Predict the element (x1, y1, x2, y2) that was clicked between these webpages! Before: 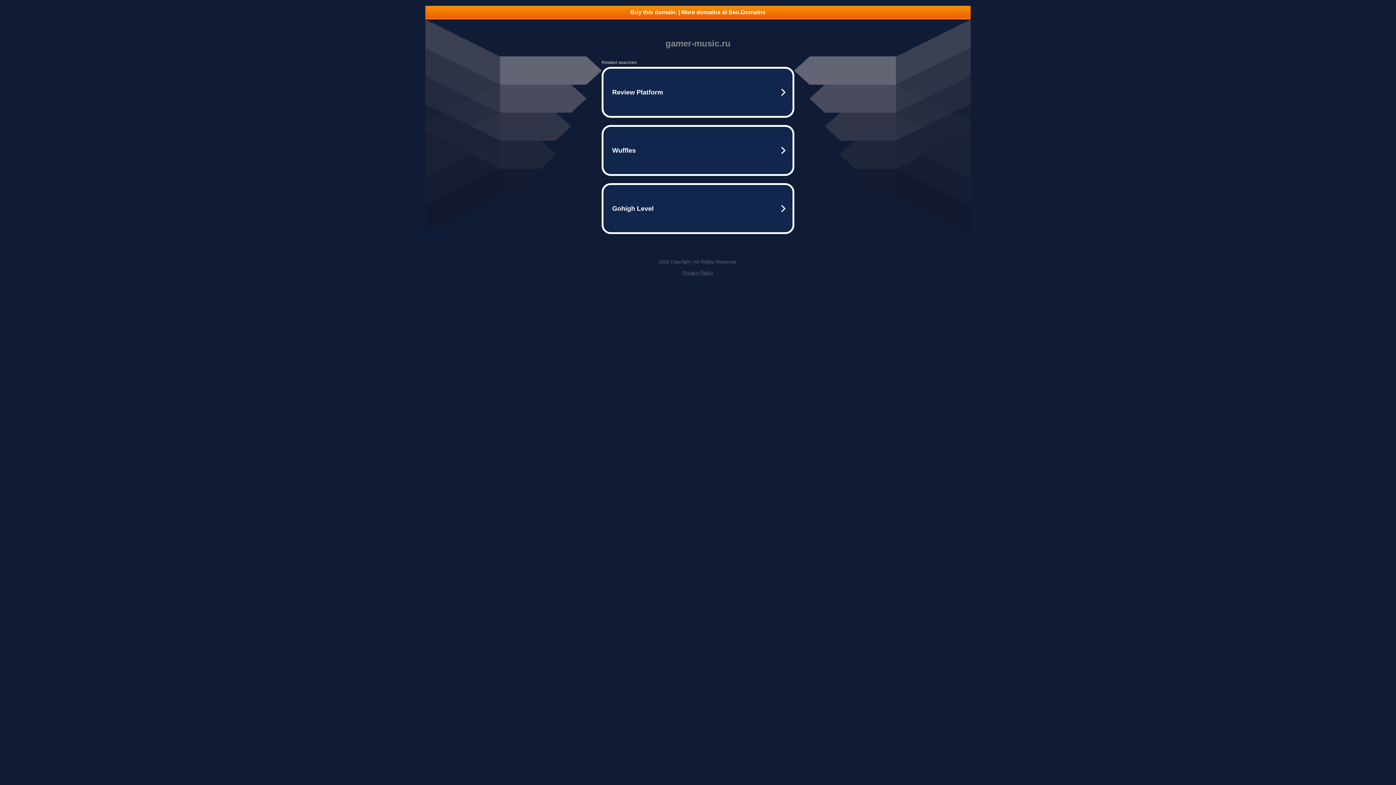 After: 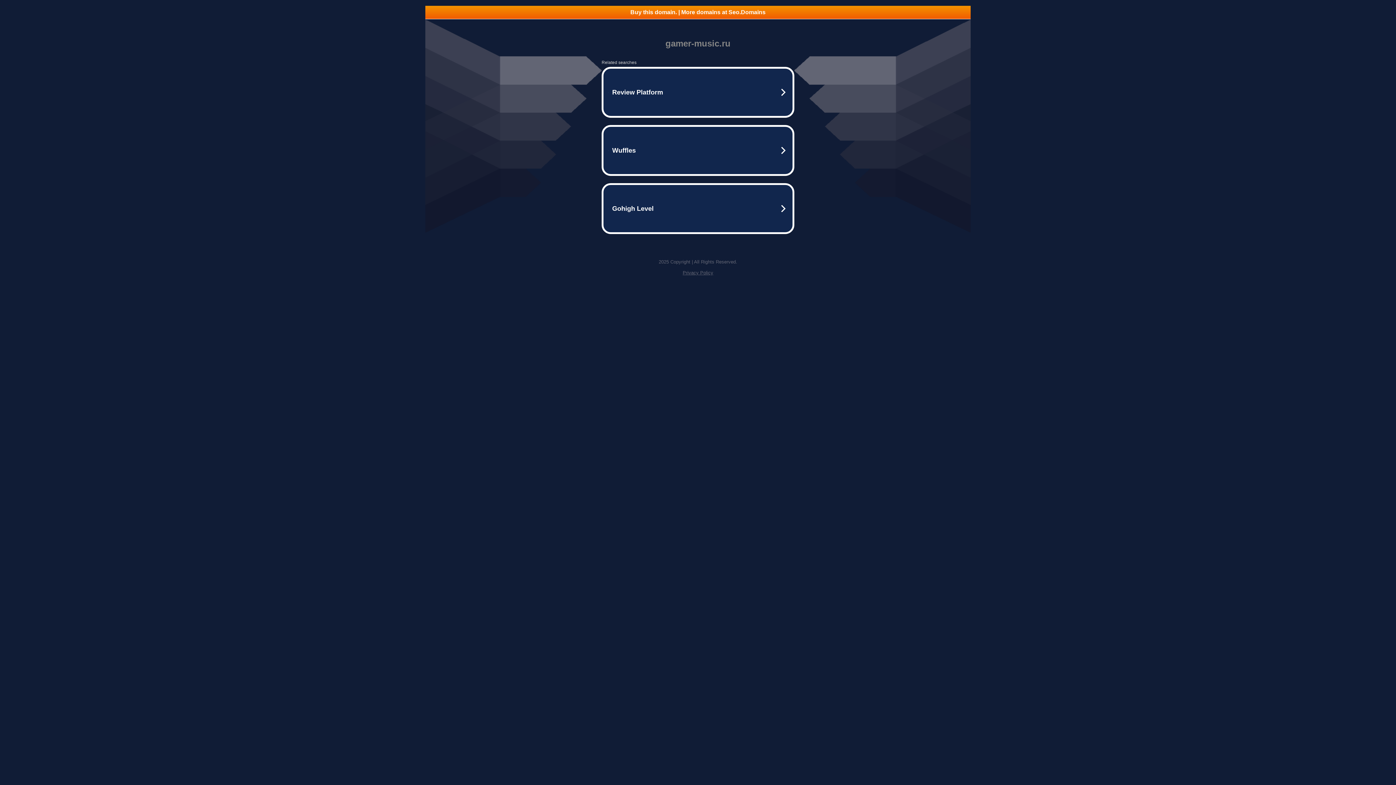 Action: bbox: (425, 5, 970, 18) label: Buy this domain. | More domains at Seo.Domains